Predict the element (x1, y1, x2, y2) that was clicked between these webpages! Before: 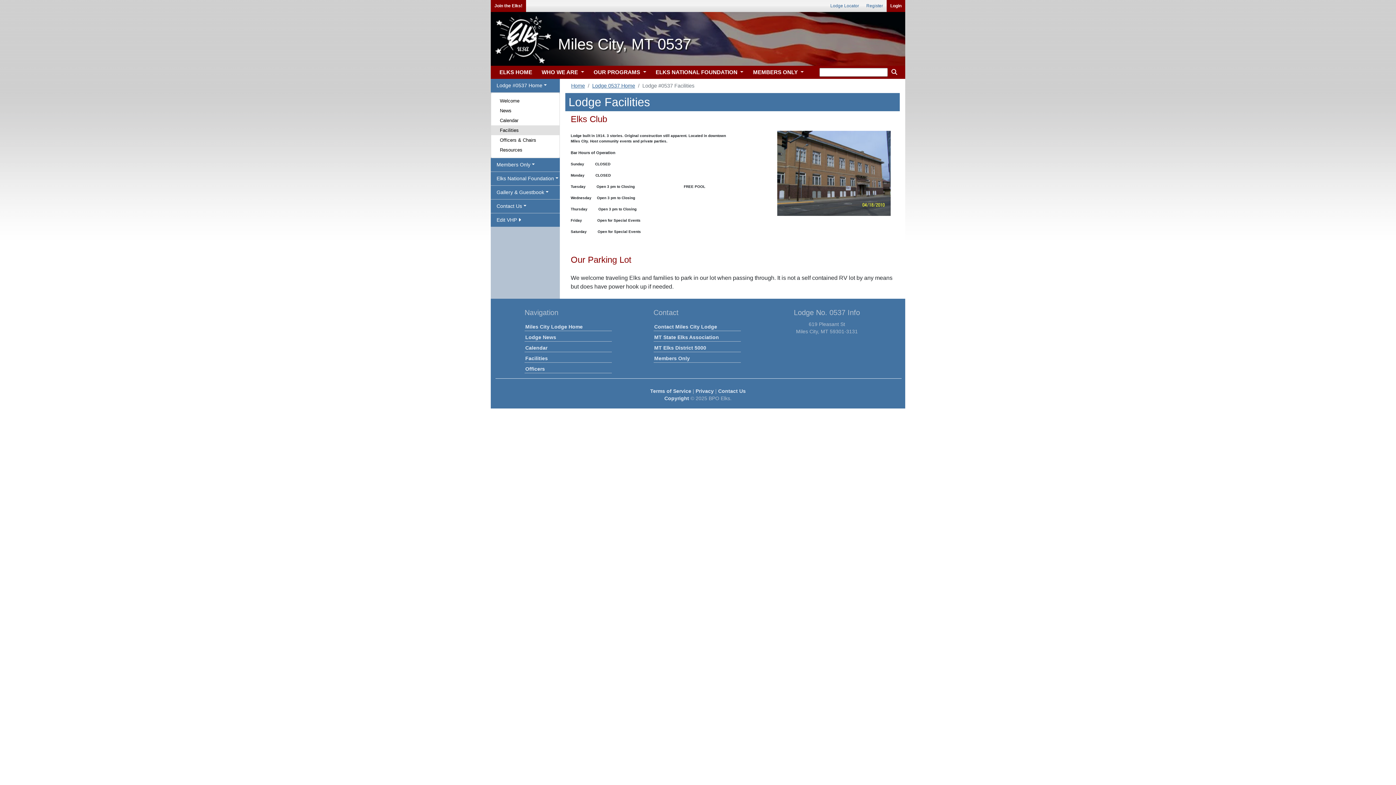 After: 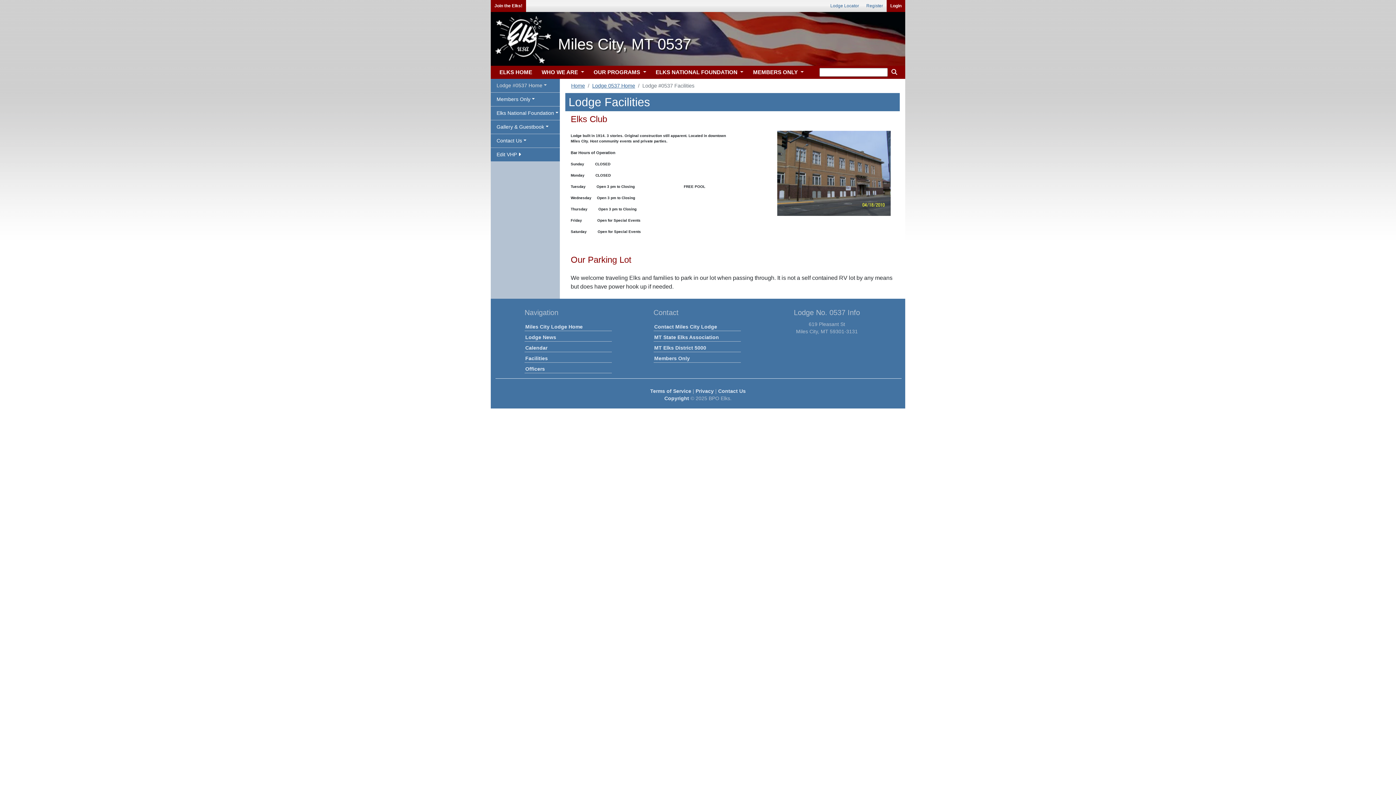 Action: label: Lodge #0537 Home bbox: (490, 78, 560, 92)